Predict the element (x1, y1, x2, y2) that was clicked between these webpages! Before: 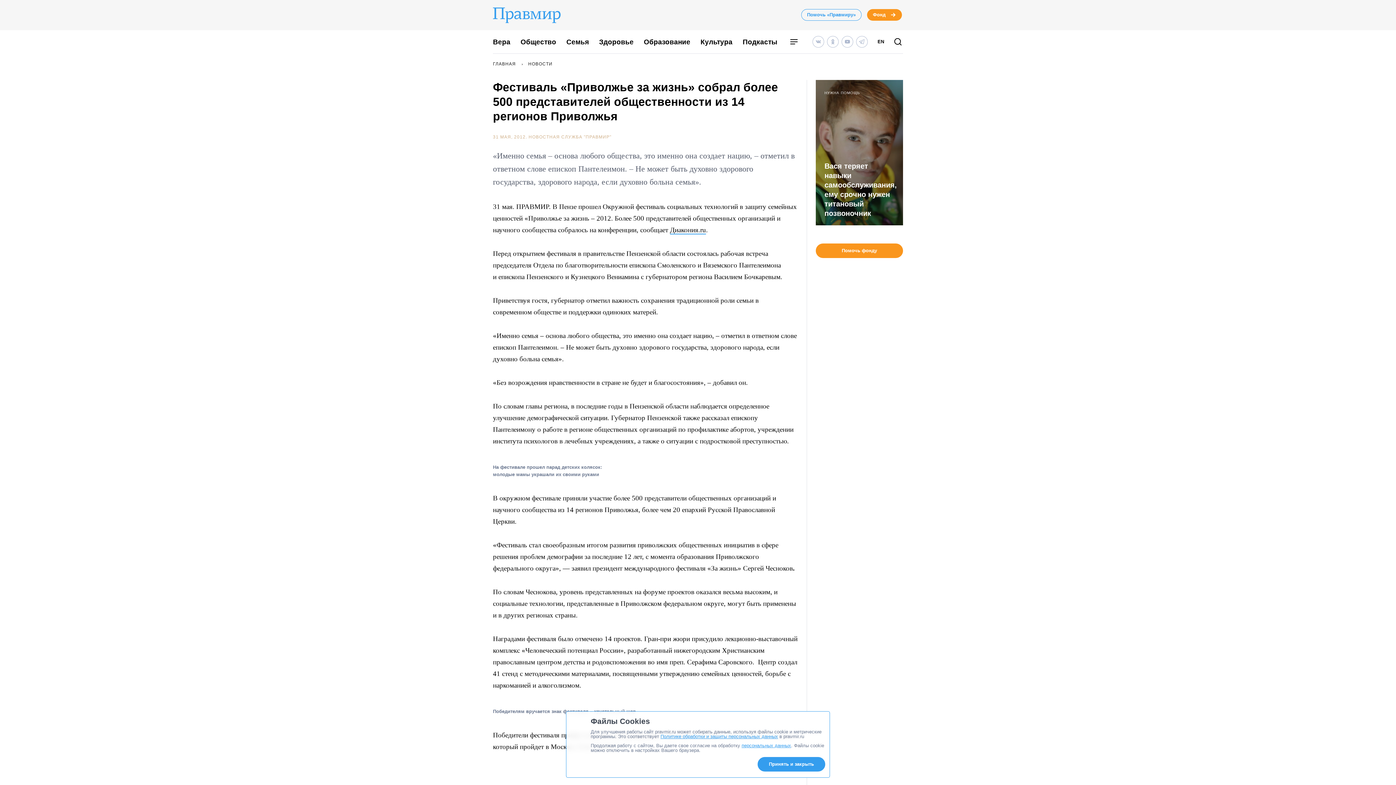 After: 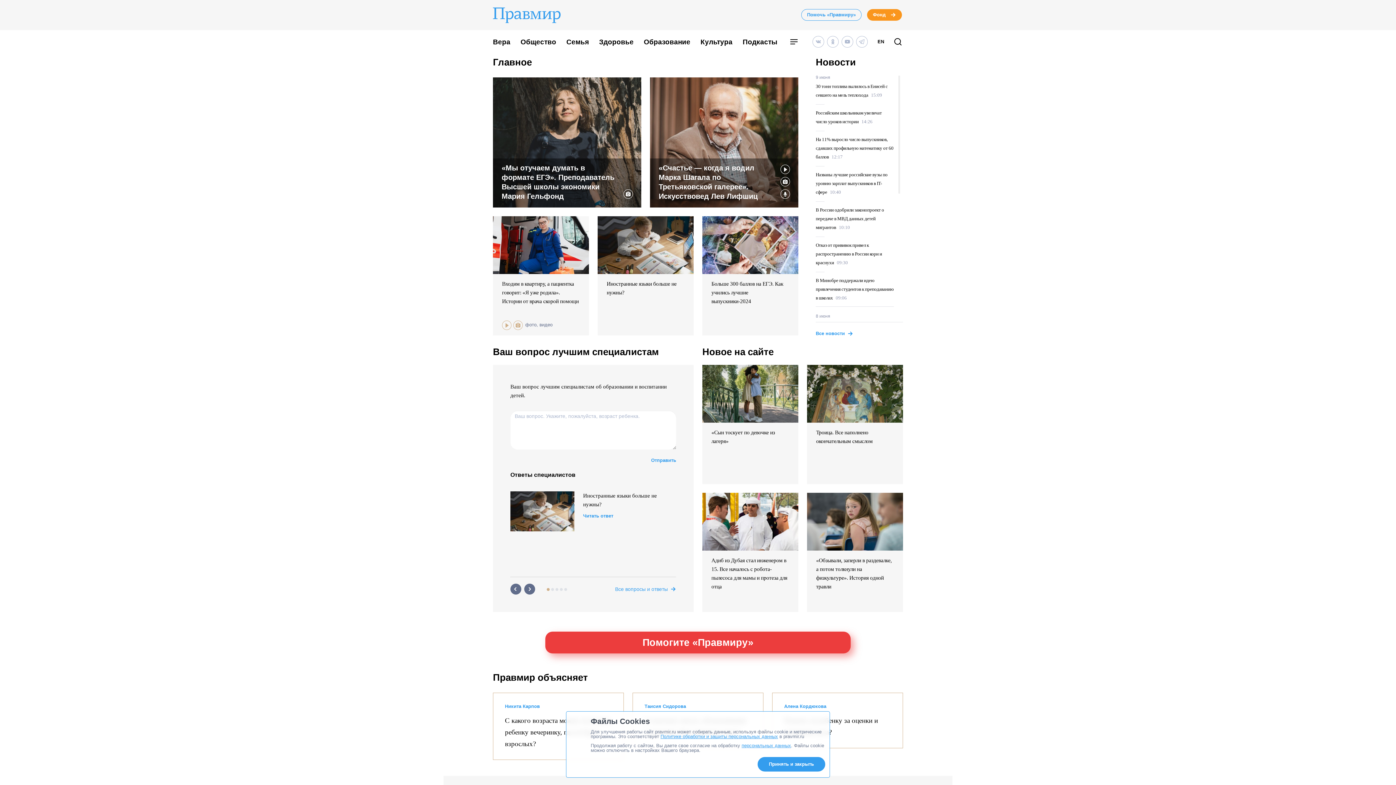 Action: label: ГЛАВНАЯ bbox: (493, 61, 516, 67)